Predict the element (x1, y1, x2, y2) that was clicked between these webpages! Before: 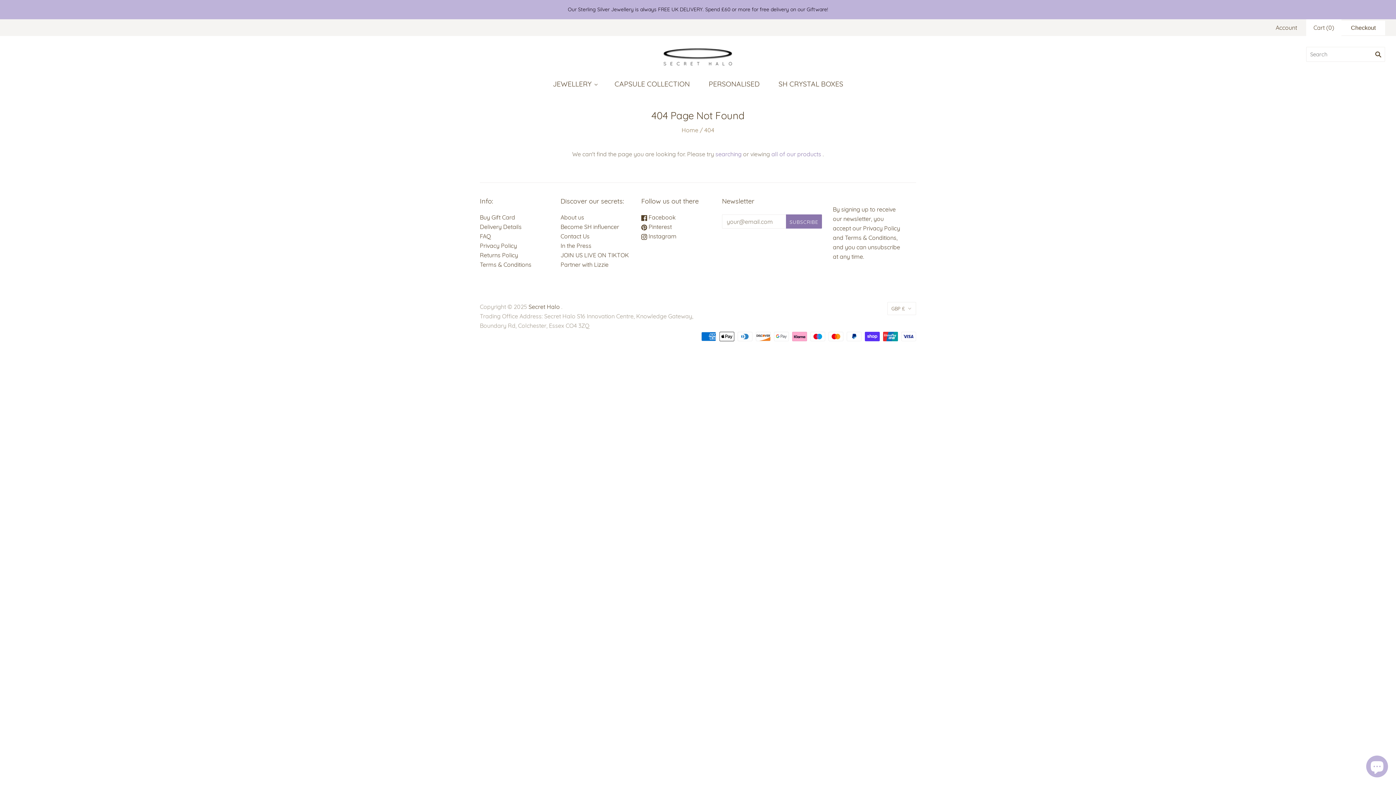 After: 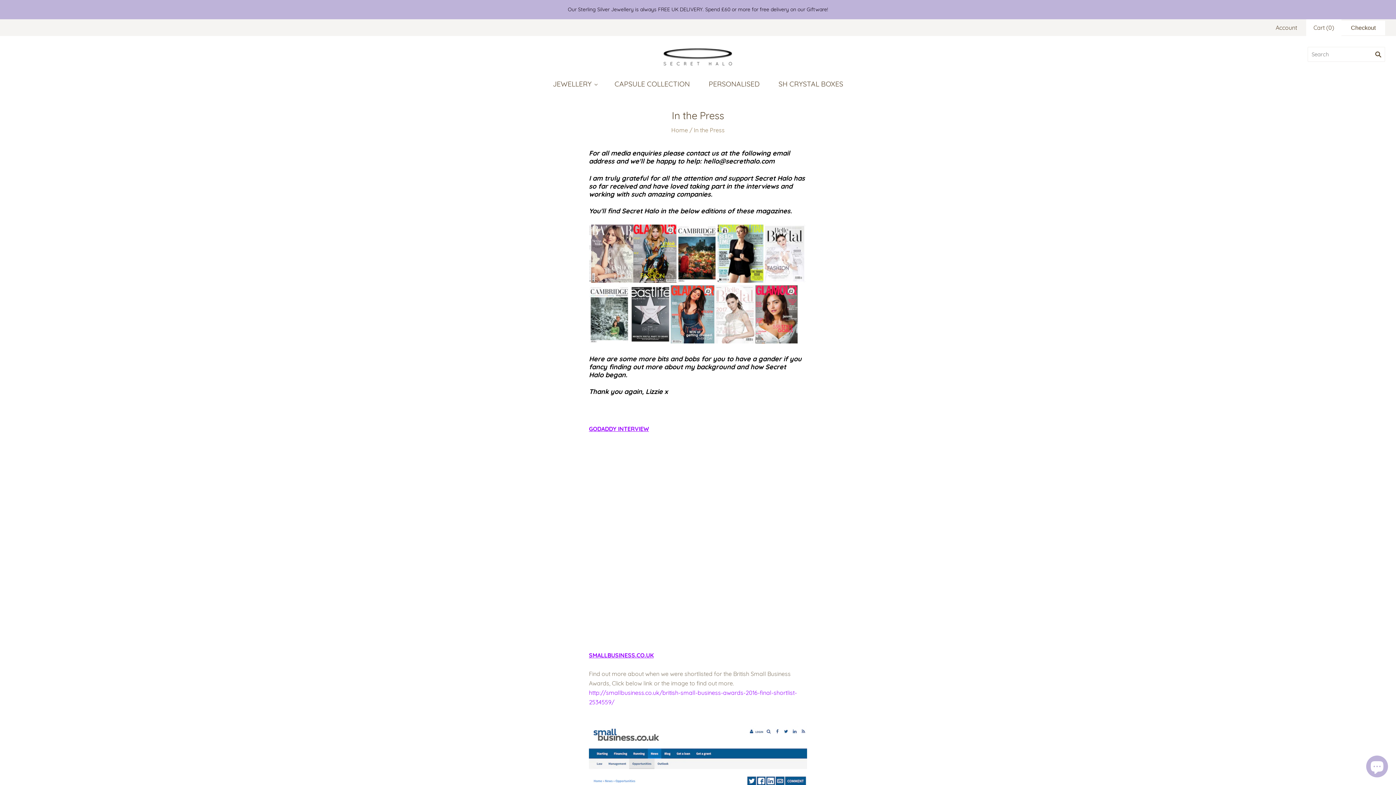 Action: bbox: (560, 242, 591, 249) label: In the Press